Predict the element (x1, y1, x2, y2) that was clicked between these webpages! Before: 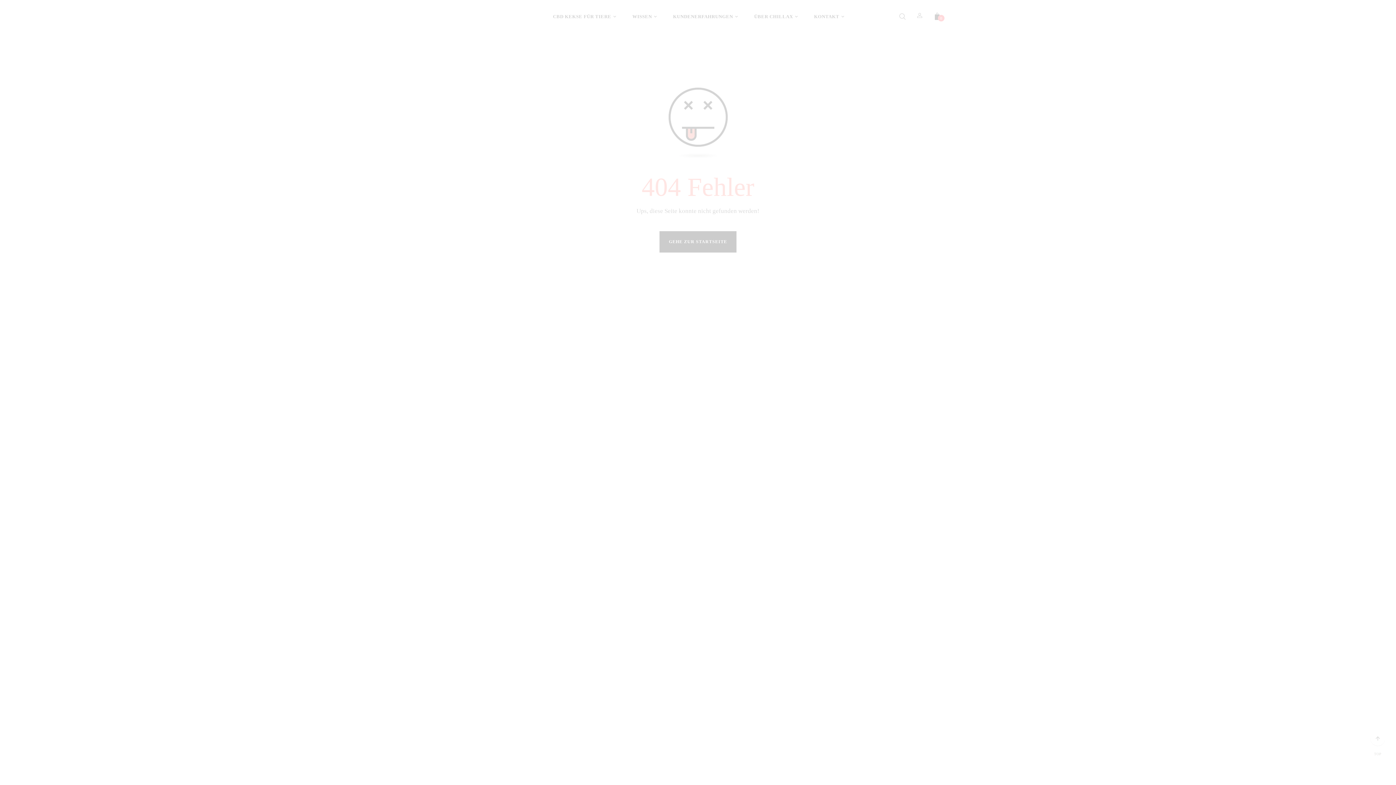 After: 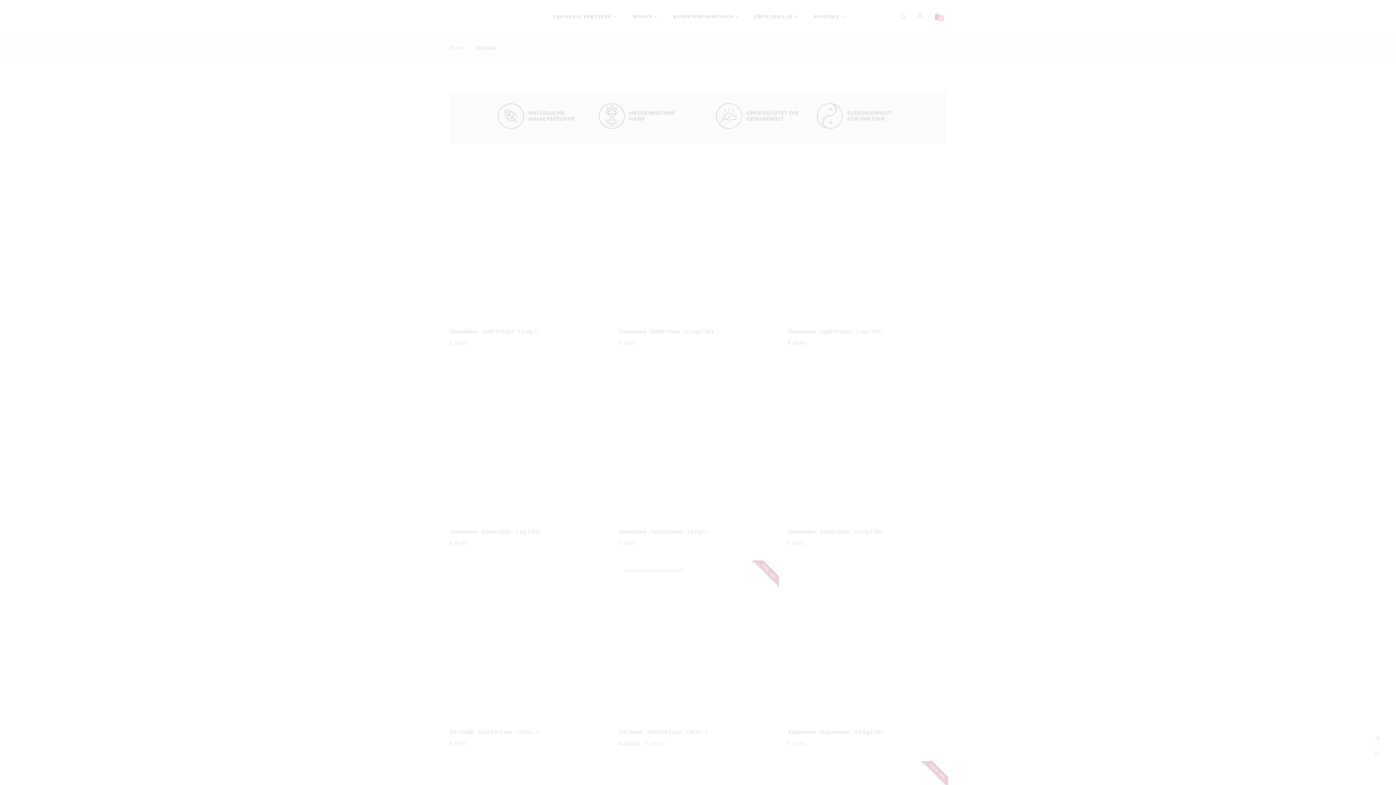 Action: bbox: (545, 0, 623, 32) label: CBD KEKSE FÜR TIERE